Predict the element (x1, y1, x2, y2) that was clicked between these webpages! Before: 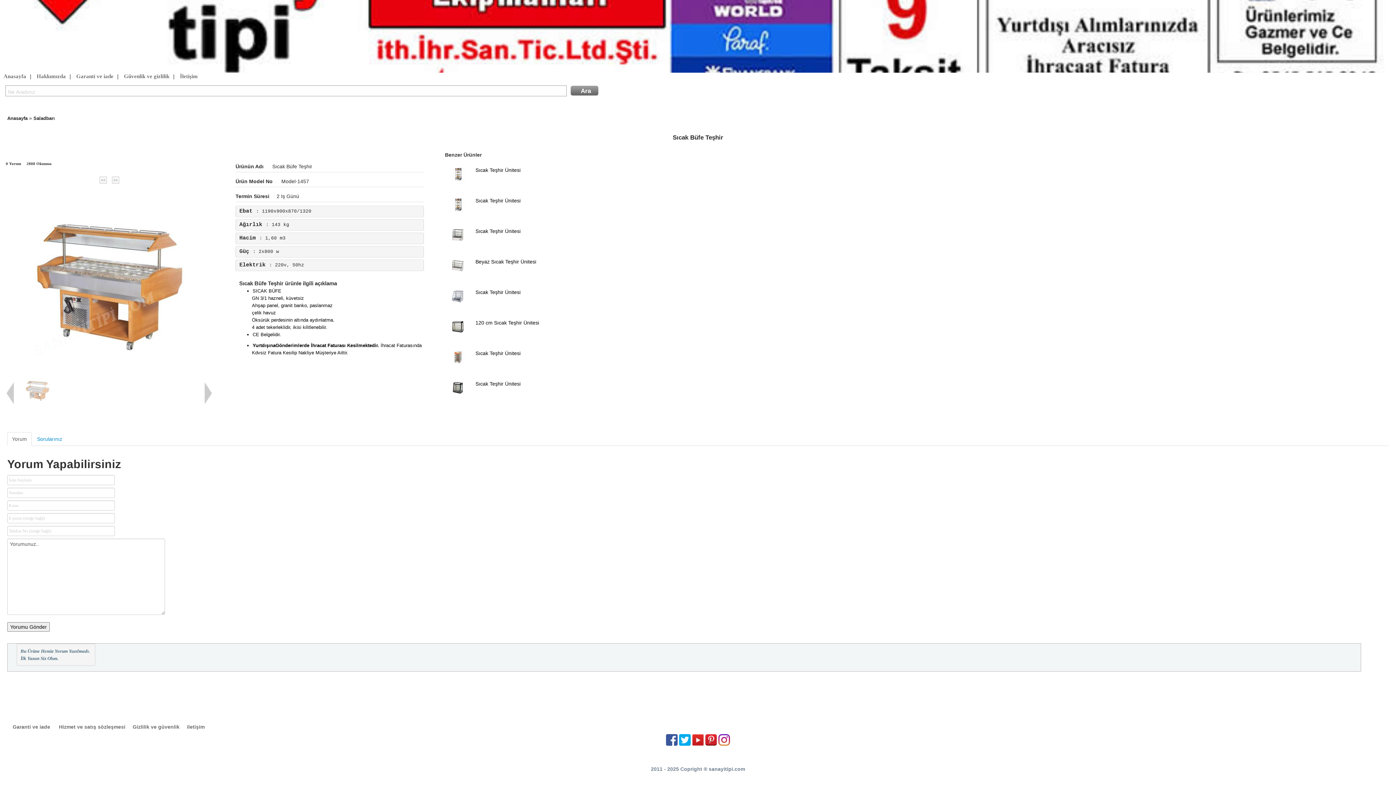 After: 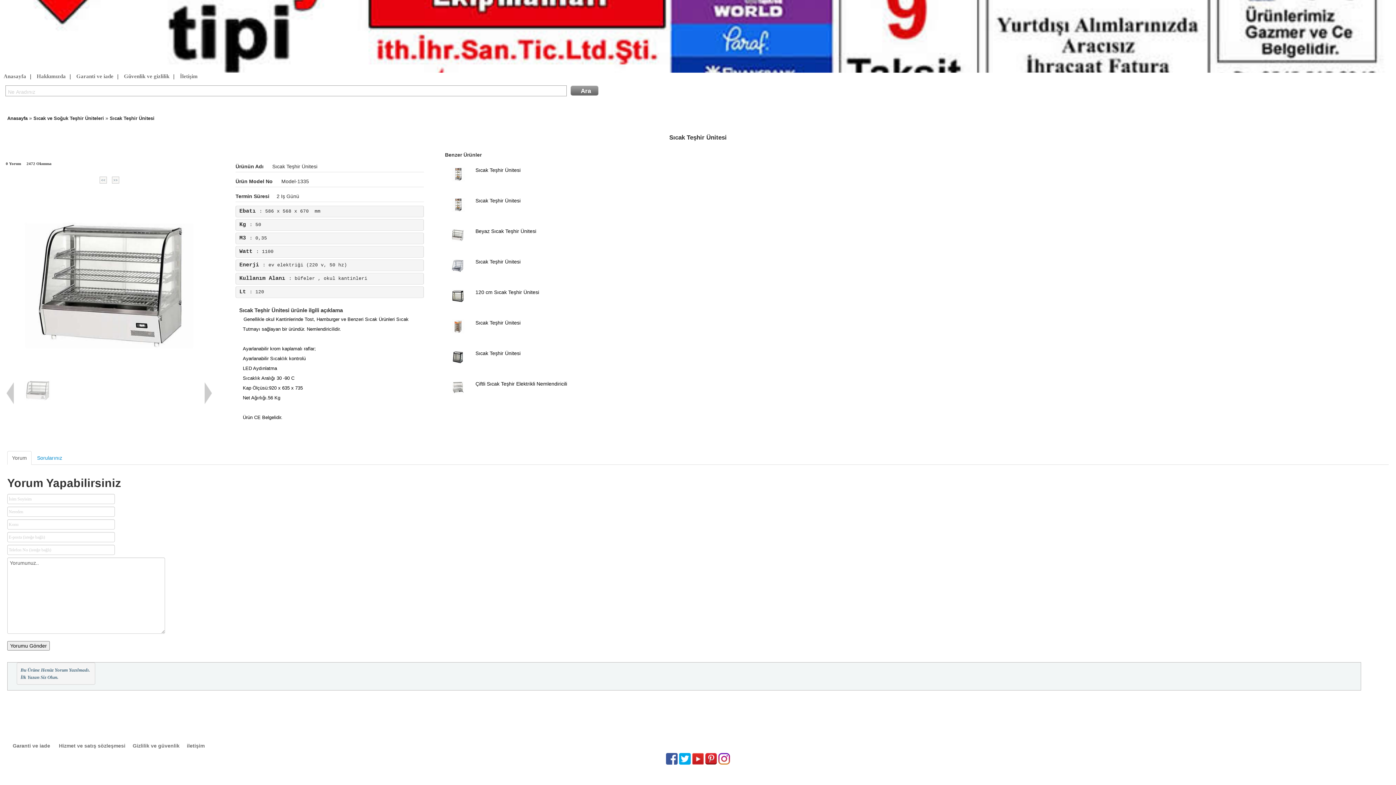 Action: bbox: (475, 228, 520, 234) label: Sıcak Teşhir Ünitesi